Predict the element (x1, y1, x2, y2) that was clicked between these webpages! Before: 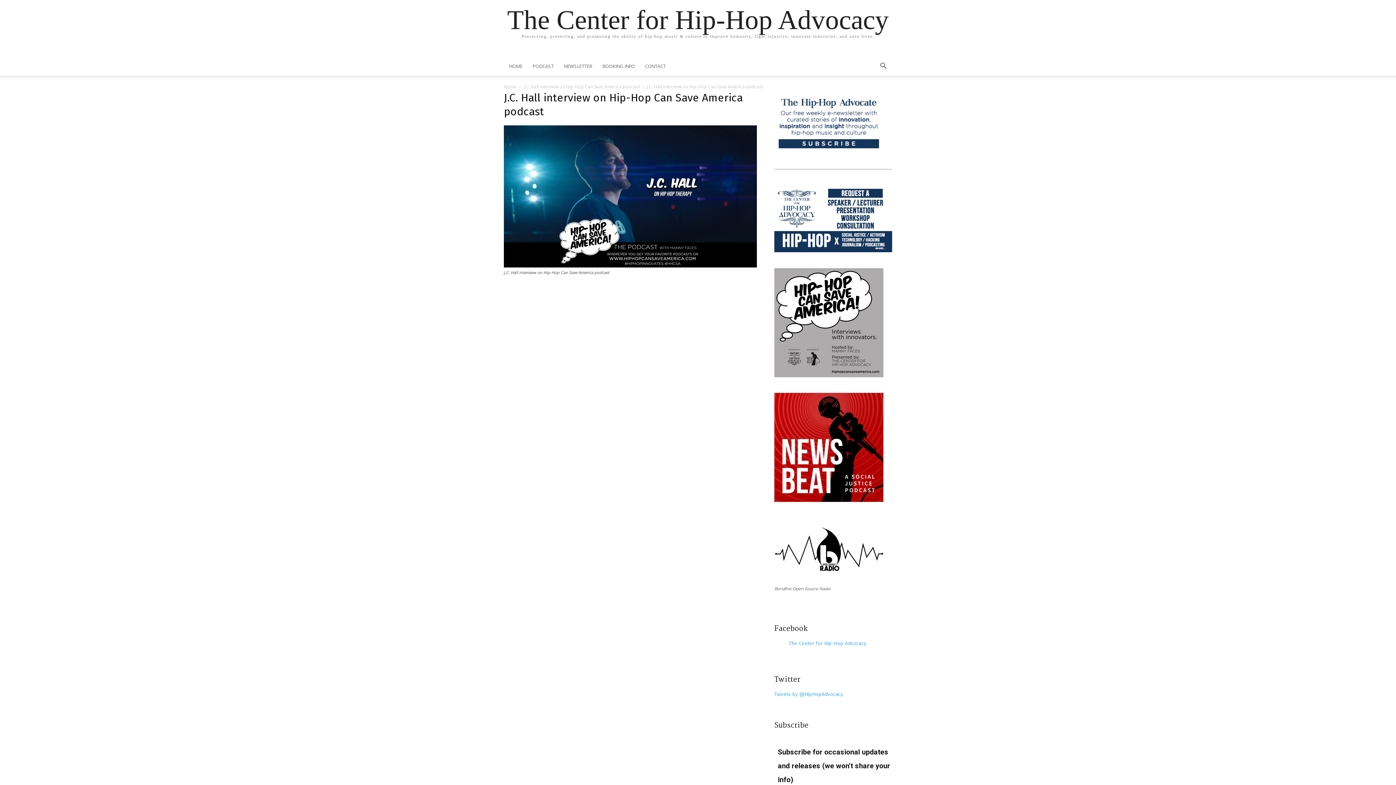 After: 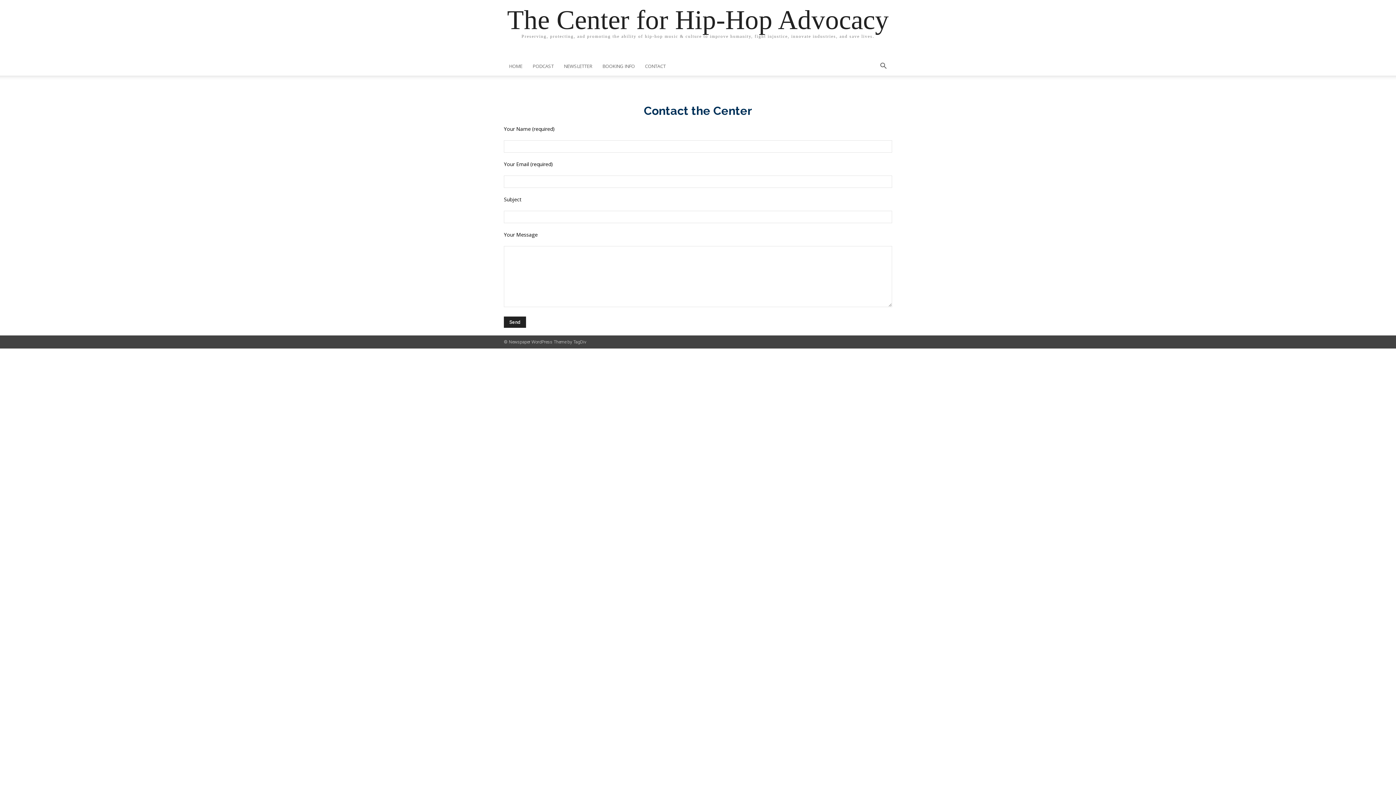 Action: label: CONTACT bbox: (640, 57, 670, 74)